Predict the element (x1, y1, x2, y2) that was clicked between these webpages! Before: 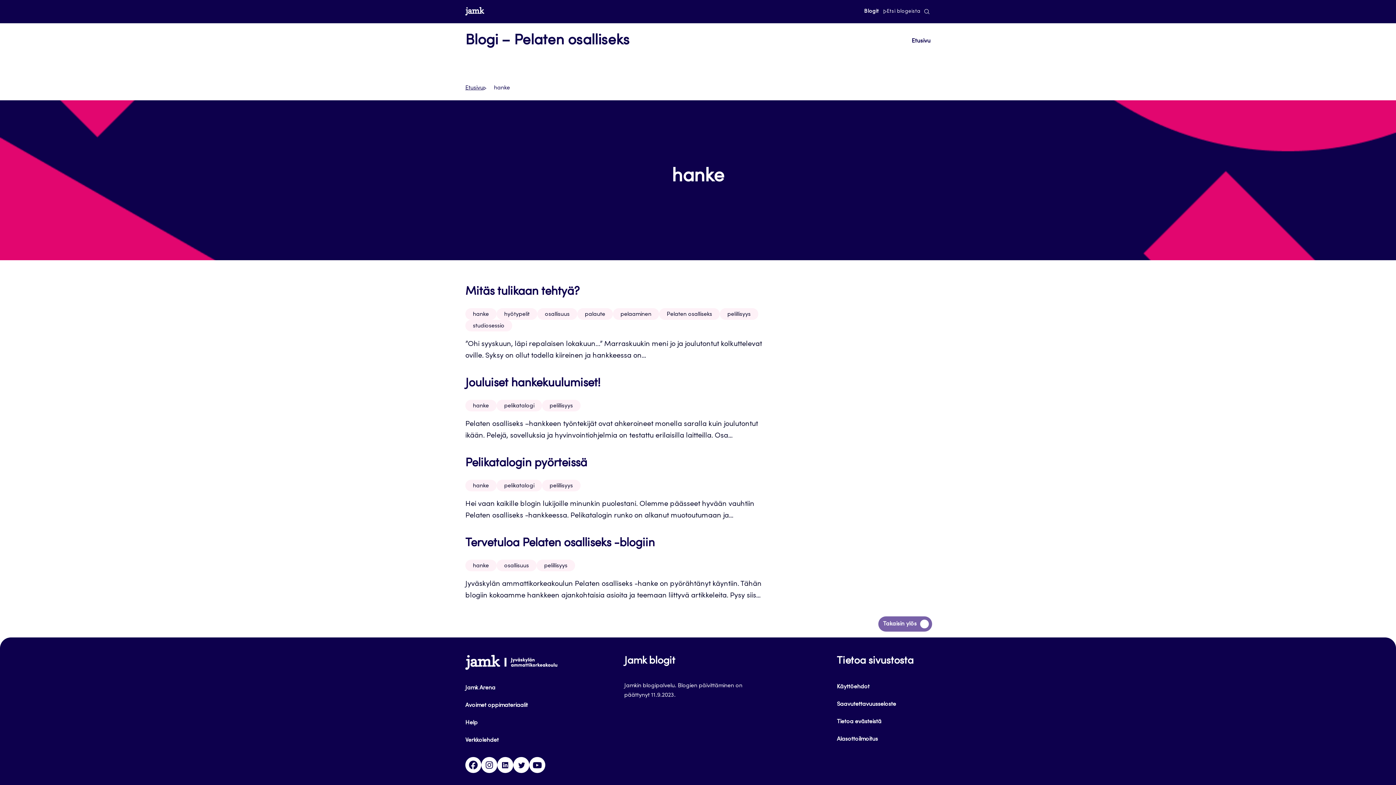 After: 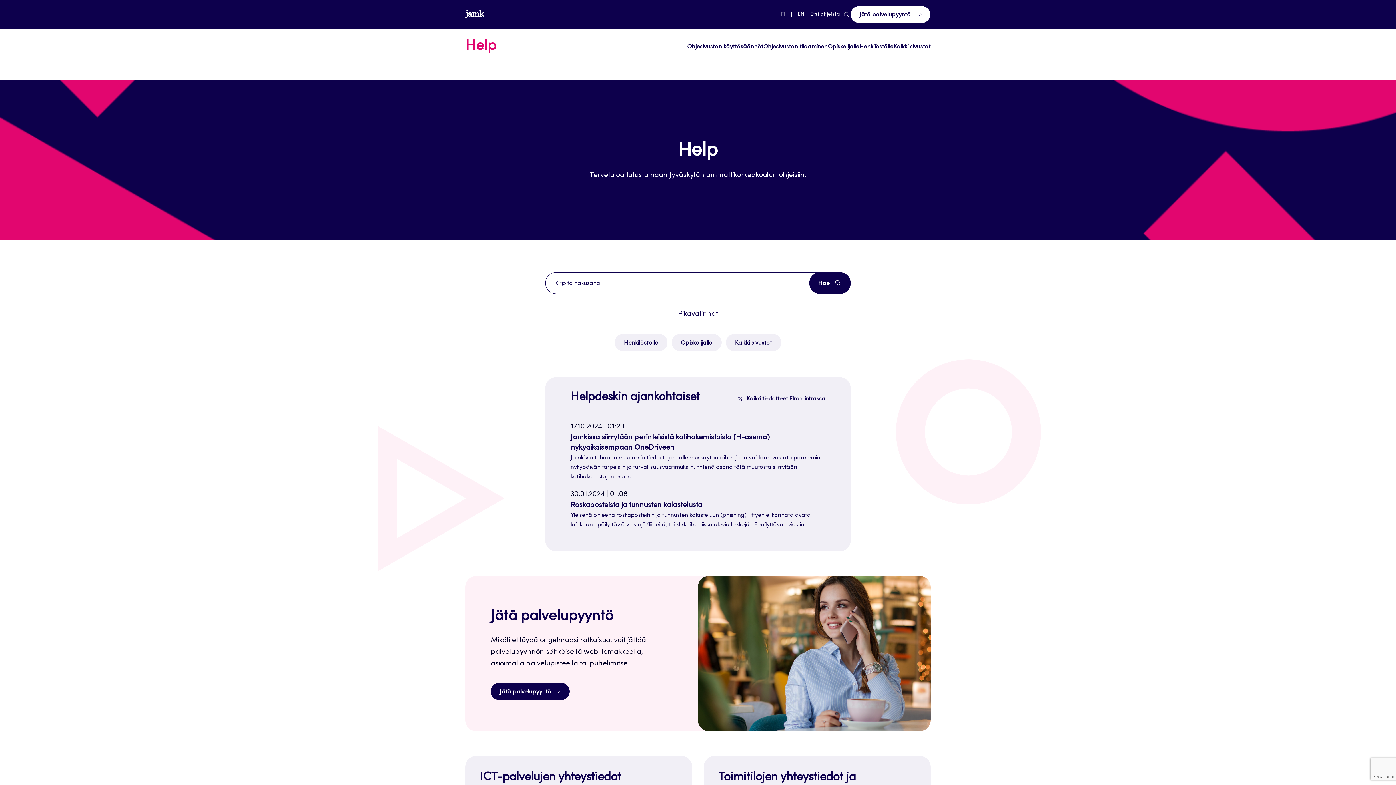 Action: label: Help bbox: (465, 720, 477, 726)